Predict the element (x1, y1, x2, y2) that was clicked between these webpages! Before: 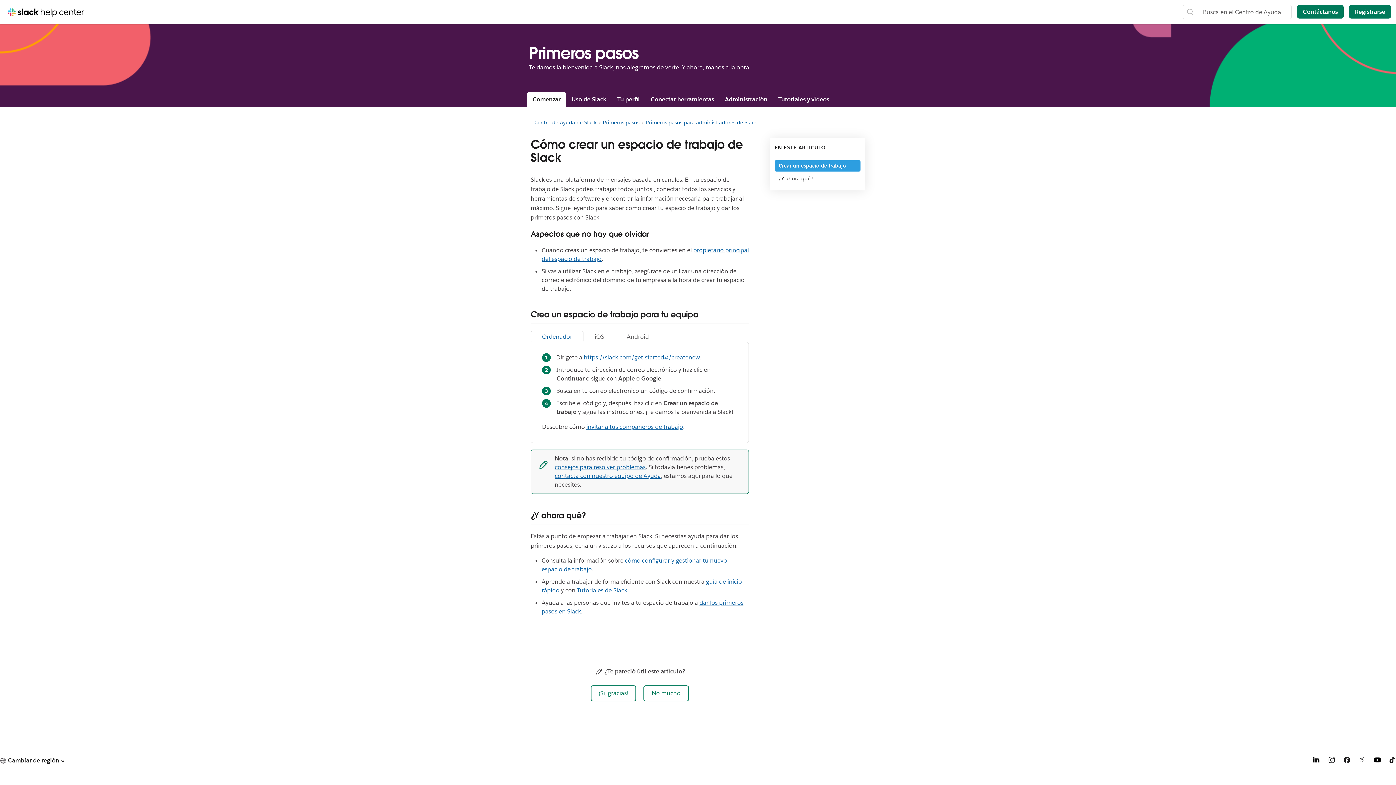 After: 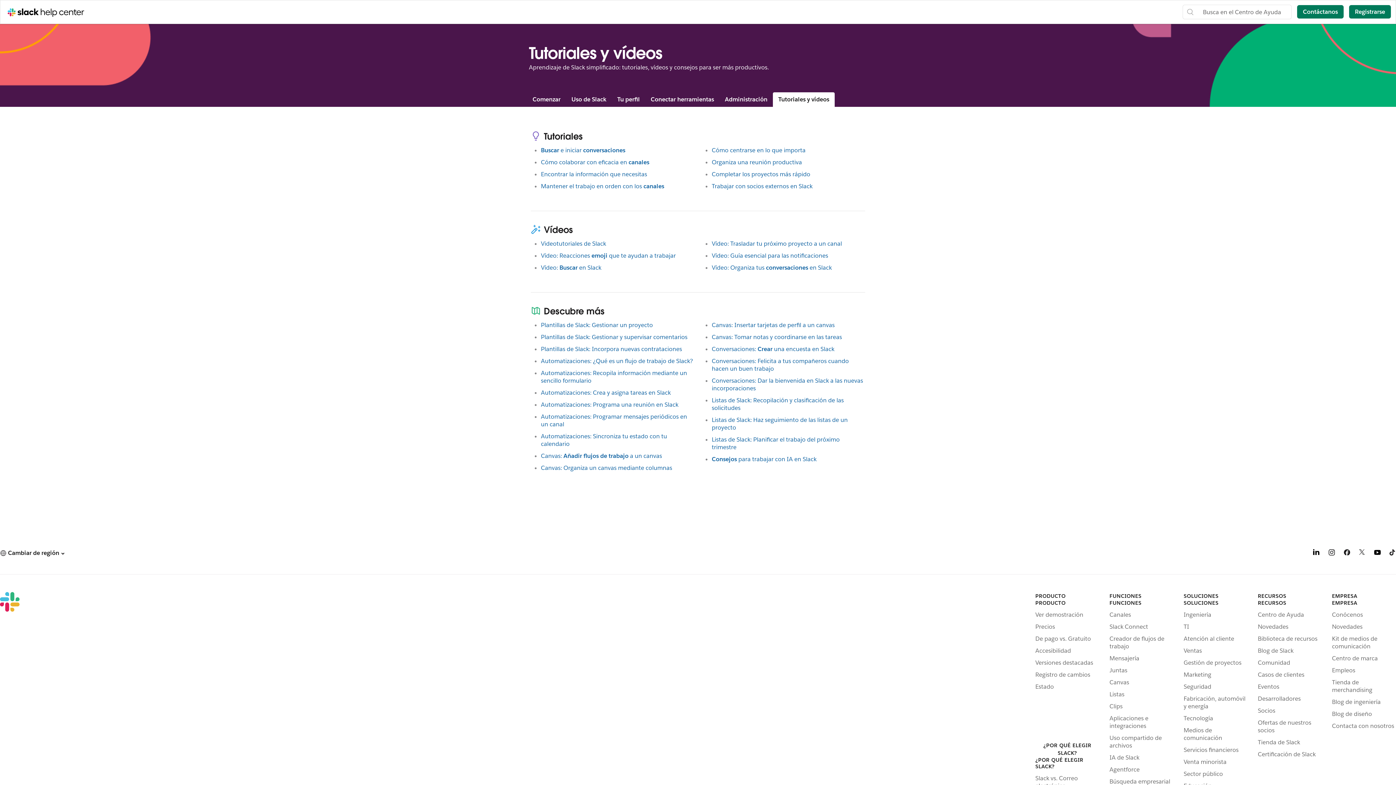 Action: label: Tutoriales y vídeos bbox: (773, 92, 834, 106)